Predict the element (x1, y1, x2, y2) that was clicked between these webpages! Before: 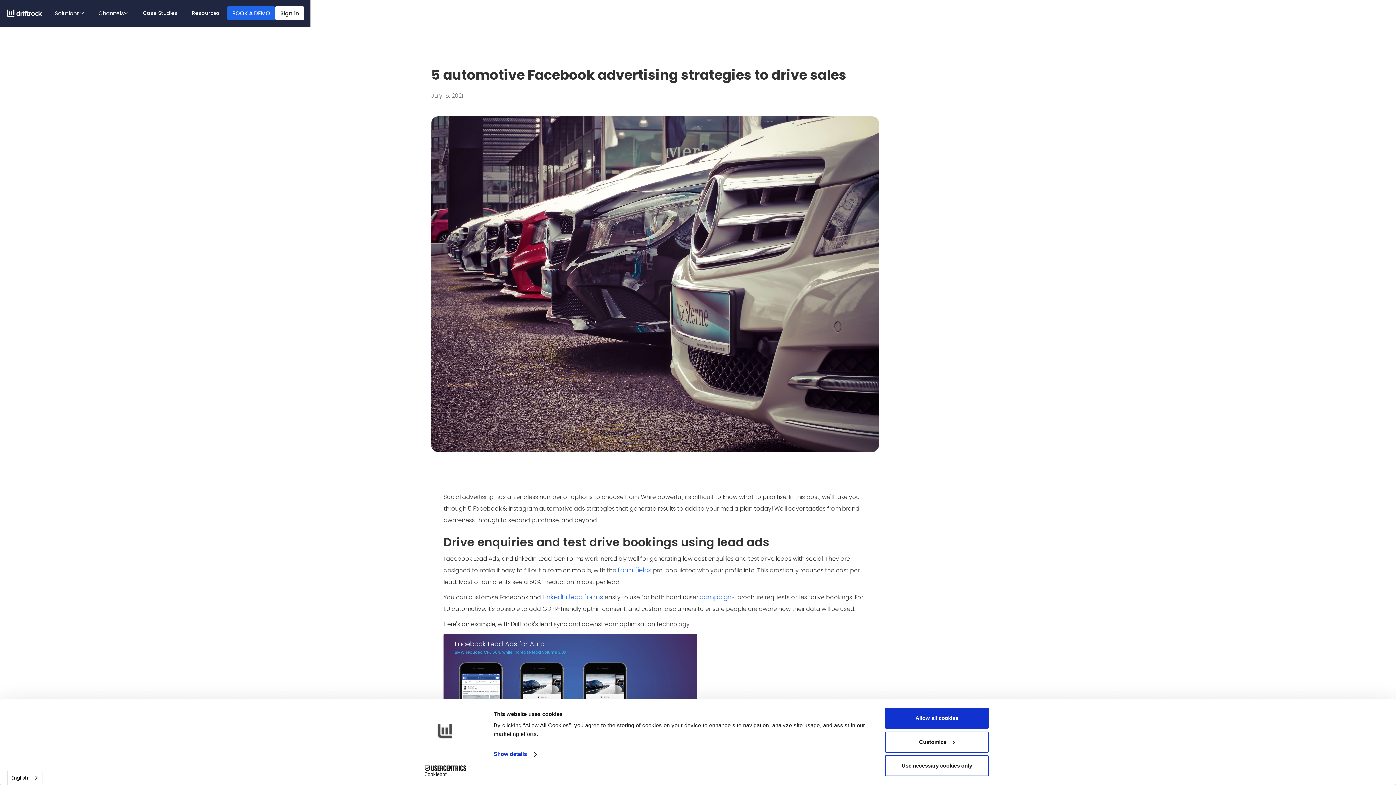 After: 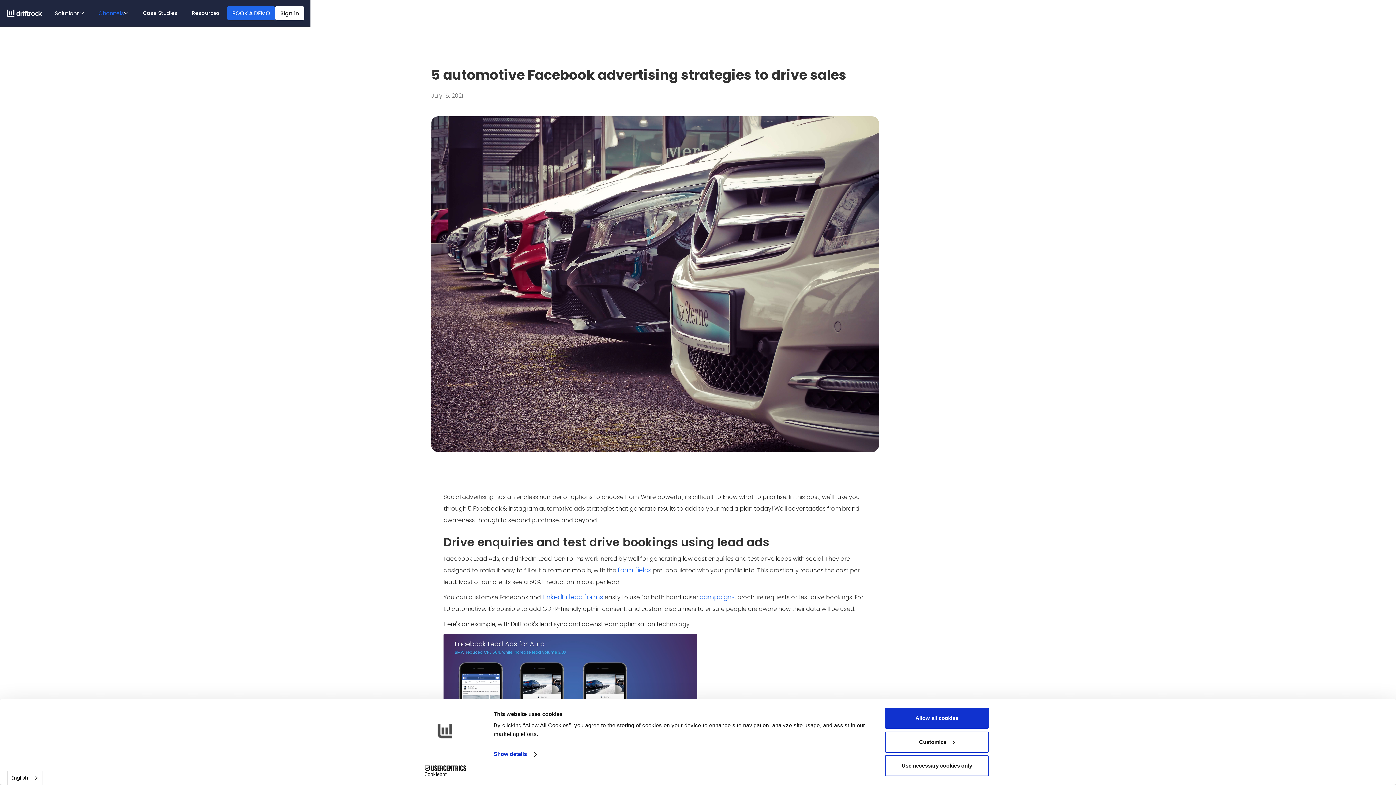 Action: bbox: (98, 9, 128, 17) label: Channels